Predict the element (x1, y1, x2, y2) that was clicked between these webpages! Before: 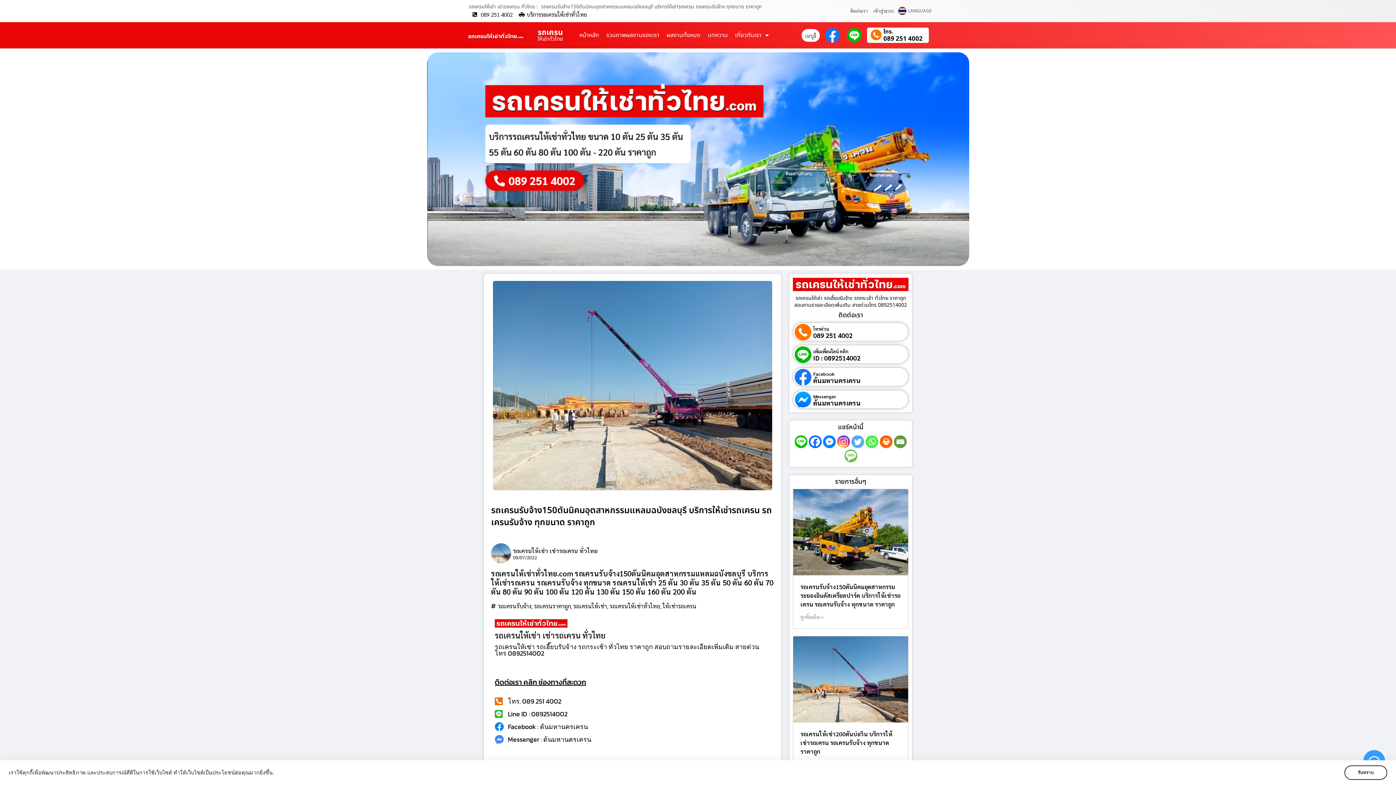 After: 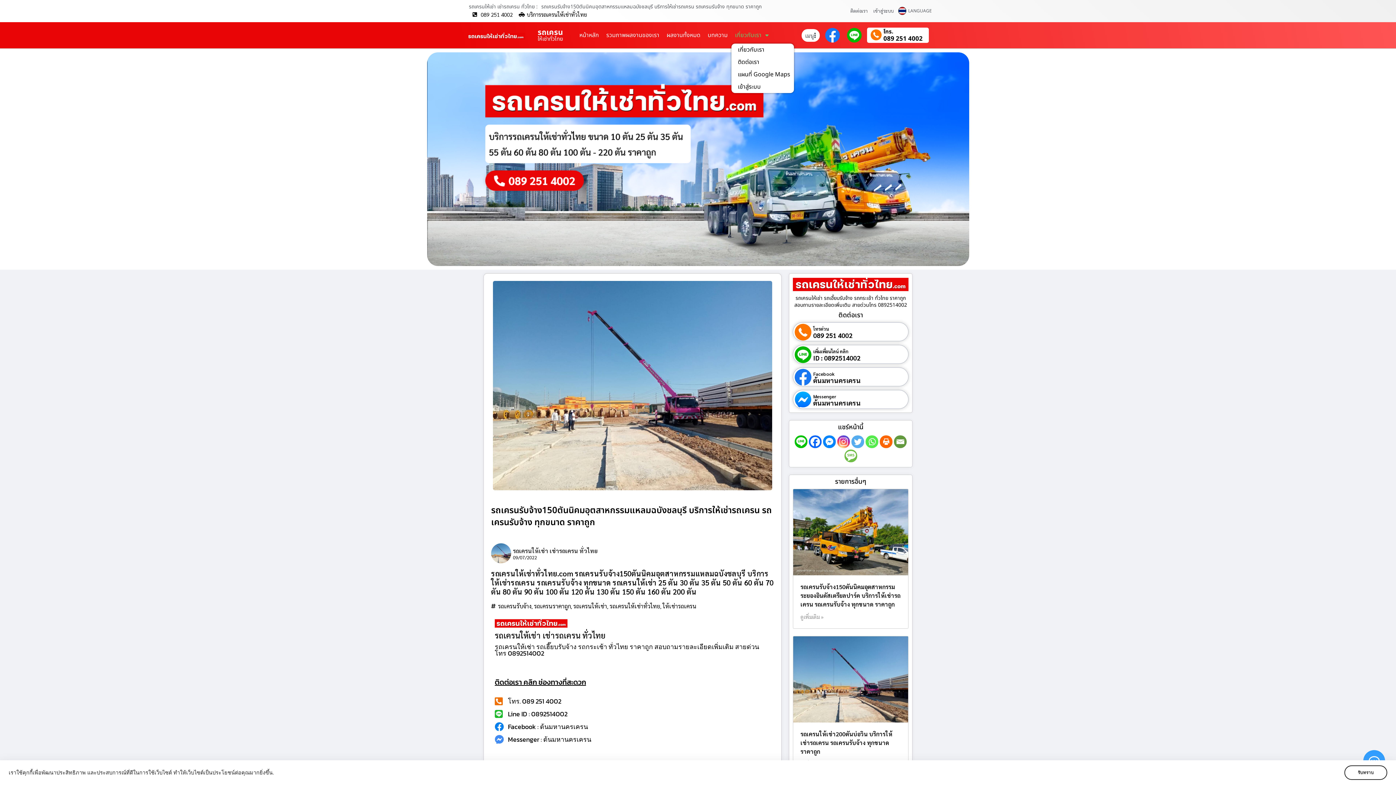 Action: bbox: (731, 29, 772, 40) label: เกี่ยวกับเรา